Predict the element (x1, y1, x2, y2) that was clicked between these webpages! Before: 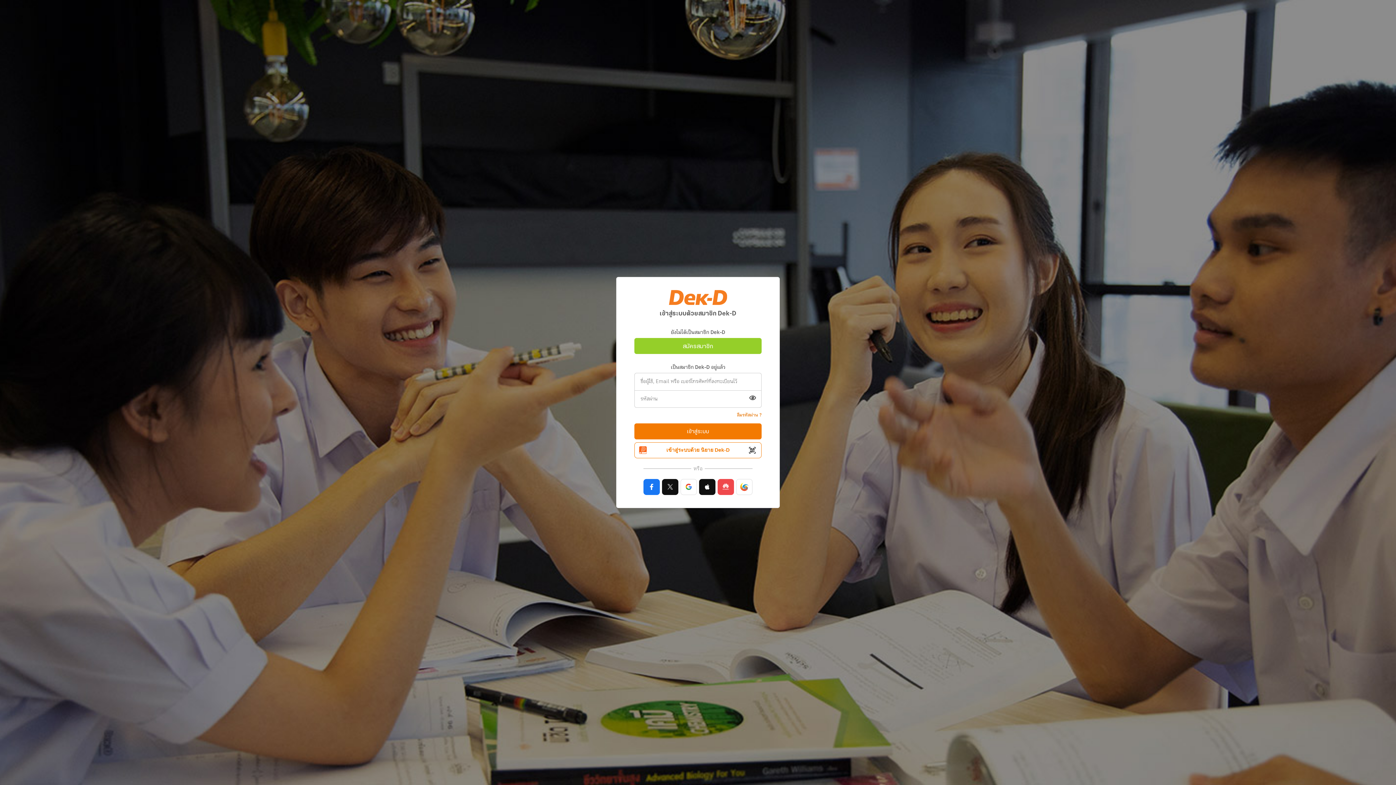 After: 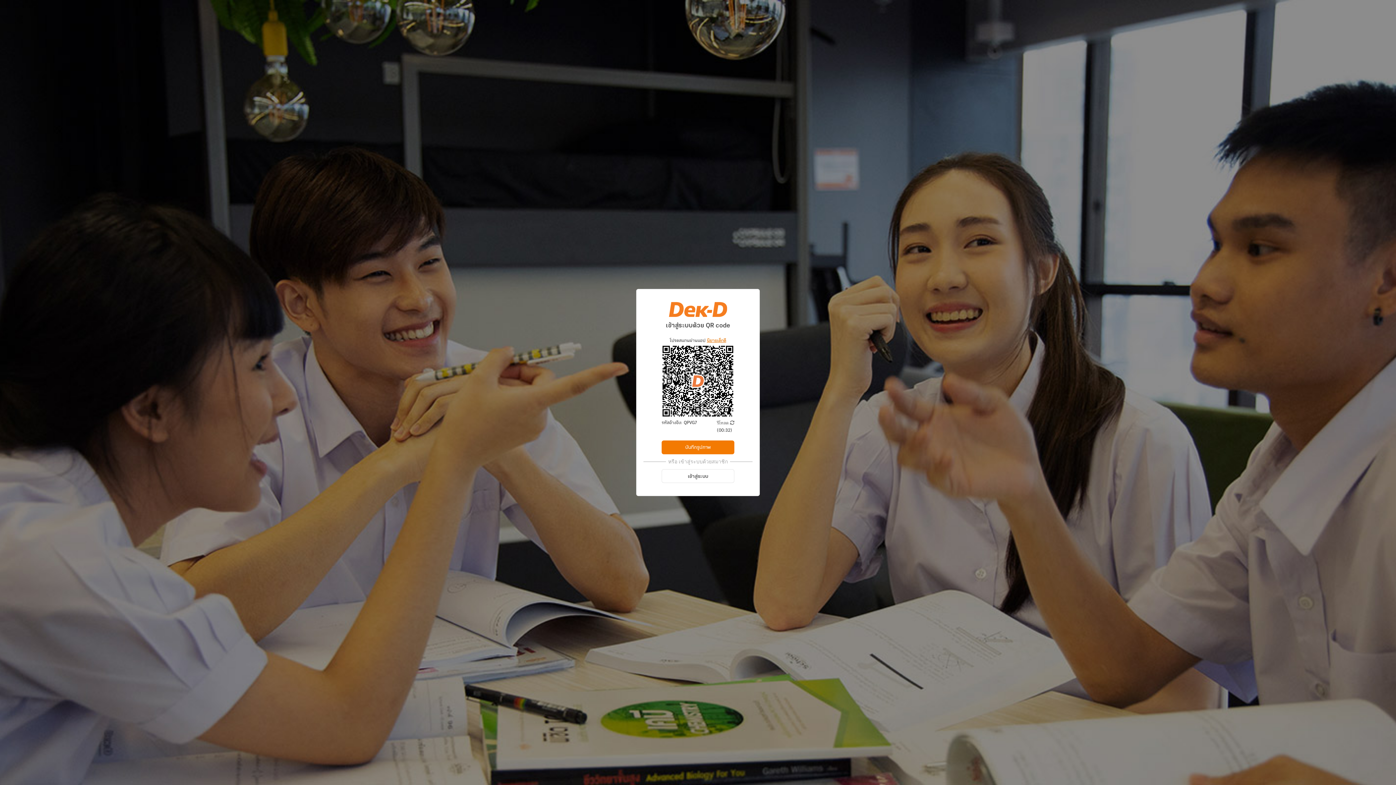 Action: label: เข้าสู่ระบบด้วย นิยาย Dek-D bbox: (634, 442, 761, 458)